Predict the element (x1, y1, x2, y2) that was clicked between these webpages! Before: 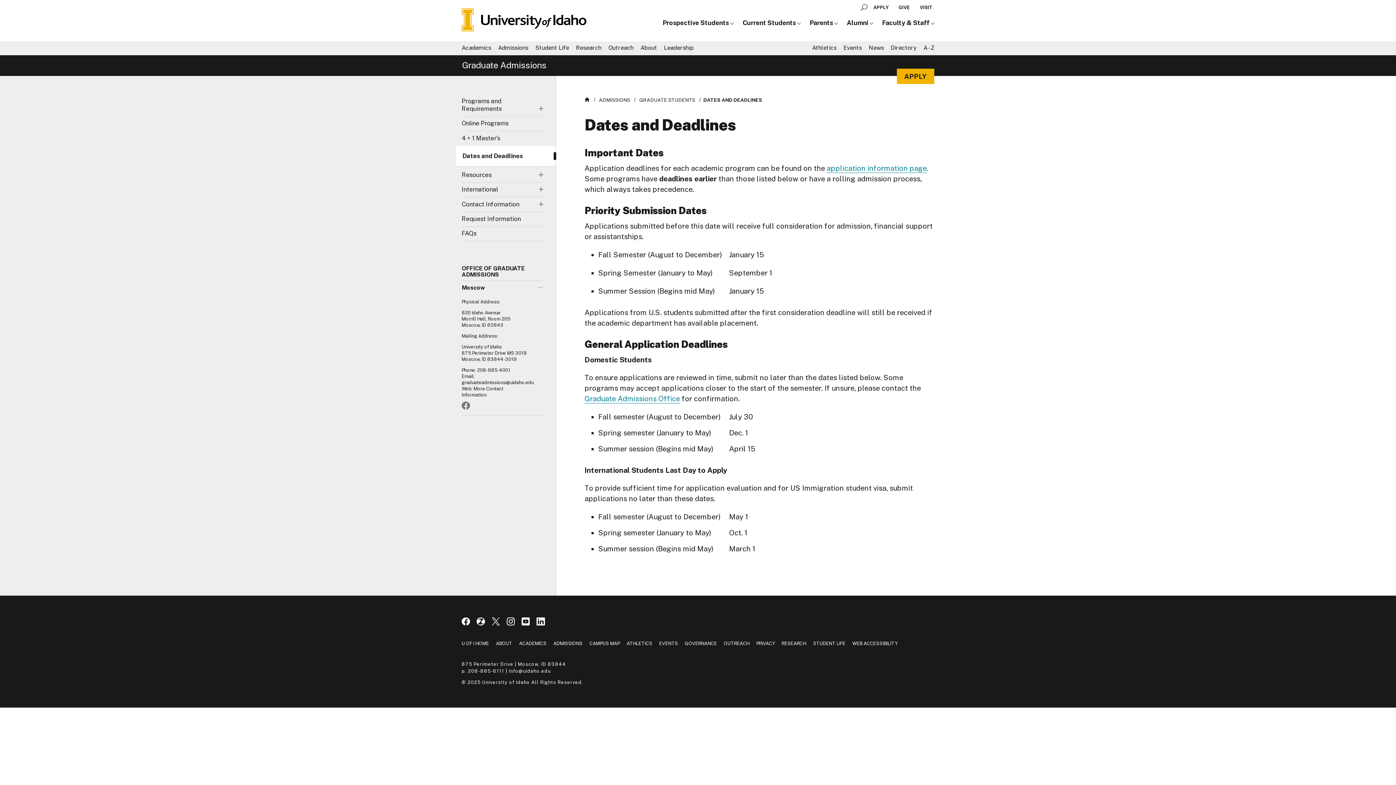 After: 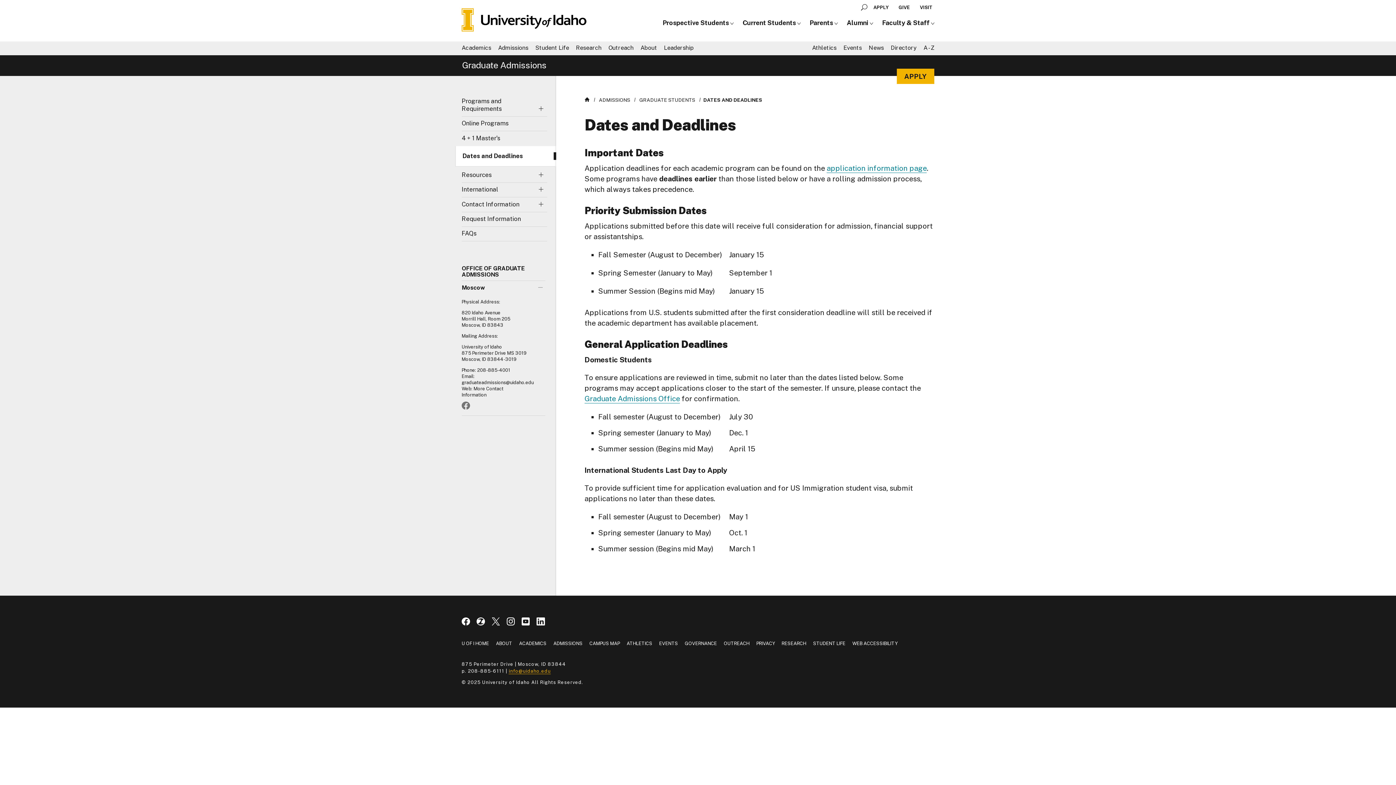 Action: label: info@uidaho.edu bbox: (508, 668, 550, 674)